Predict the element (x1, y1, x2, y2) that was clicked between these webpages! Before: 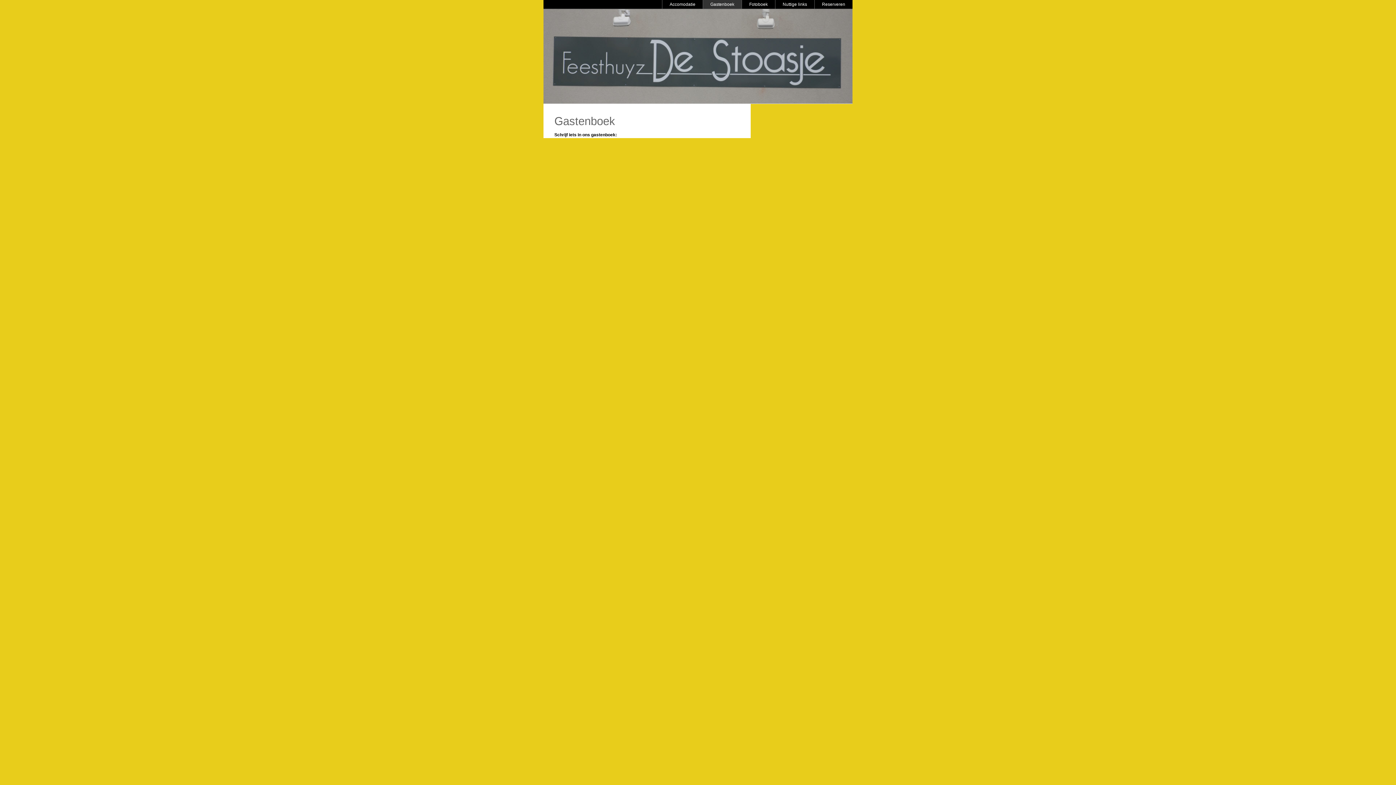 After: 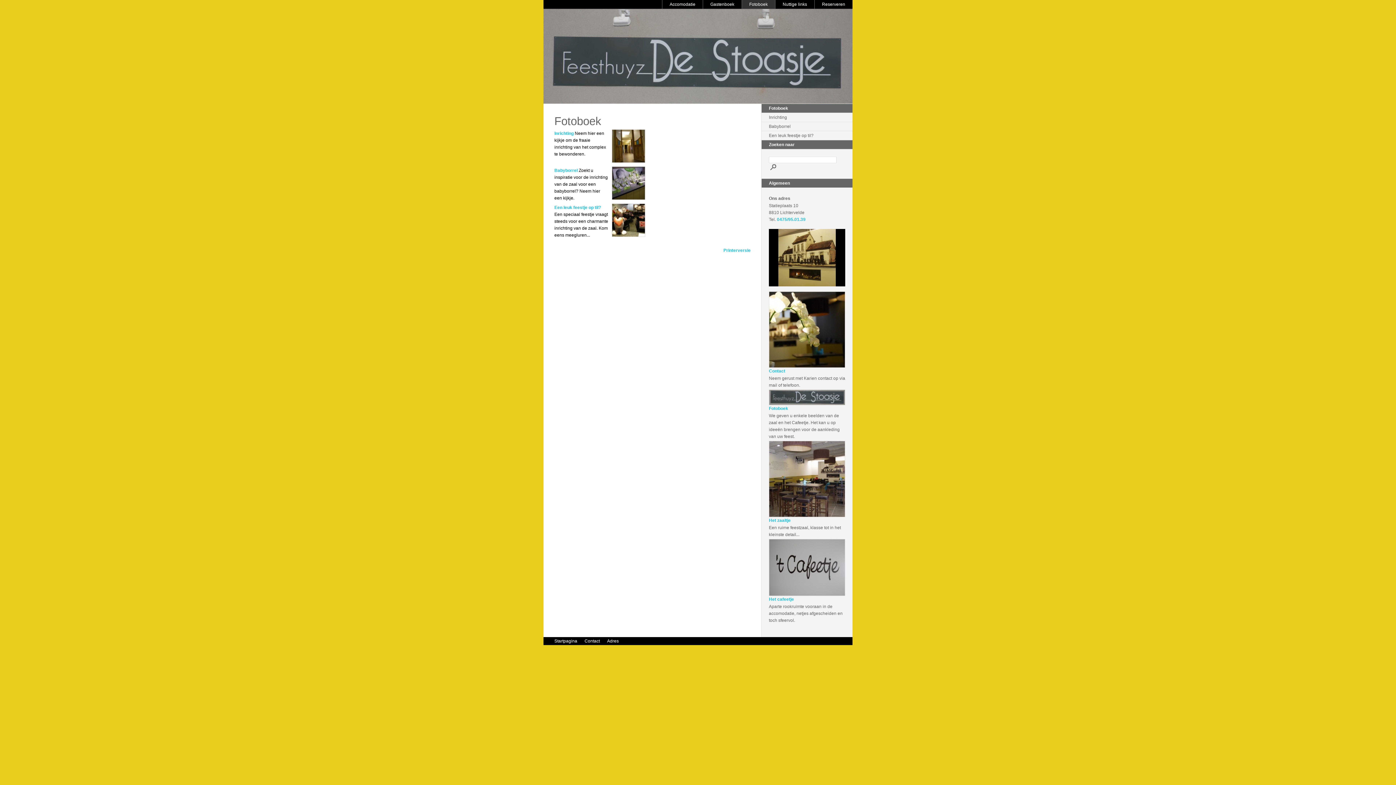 Action: label: Fotoboek bbox: (741, 0, 775, 8)